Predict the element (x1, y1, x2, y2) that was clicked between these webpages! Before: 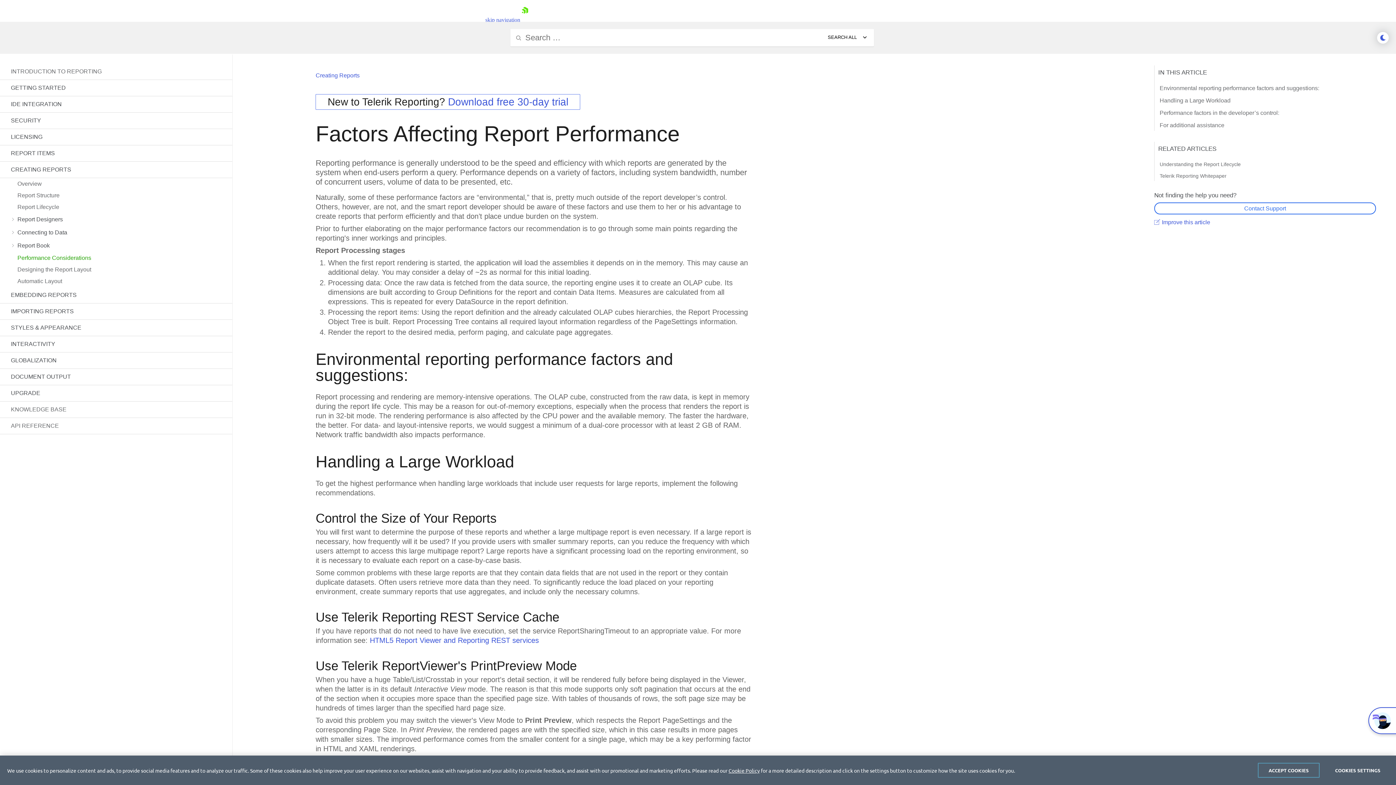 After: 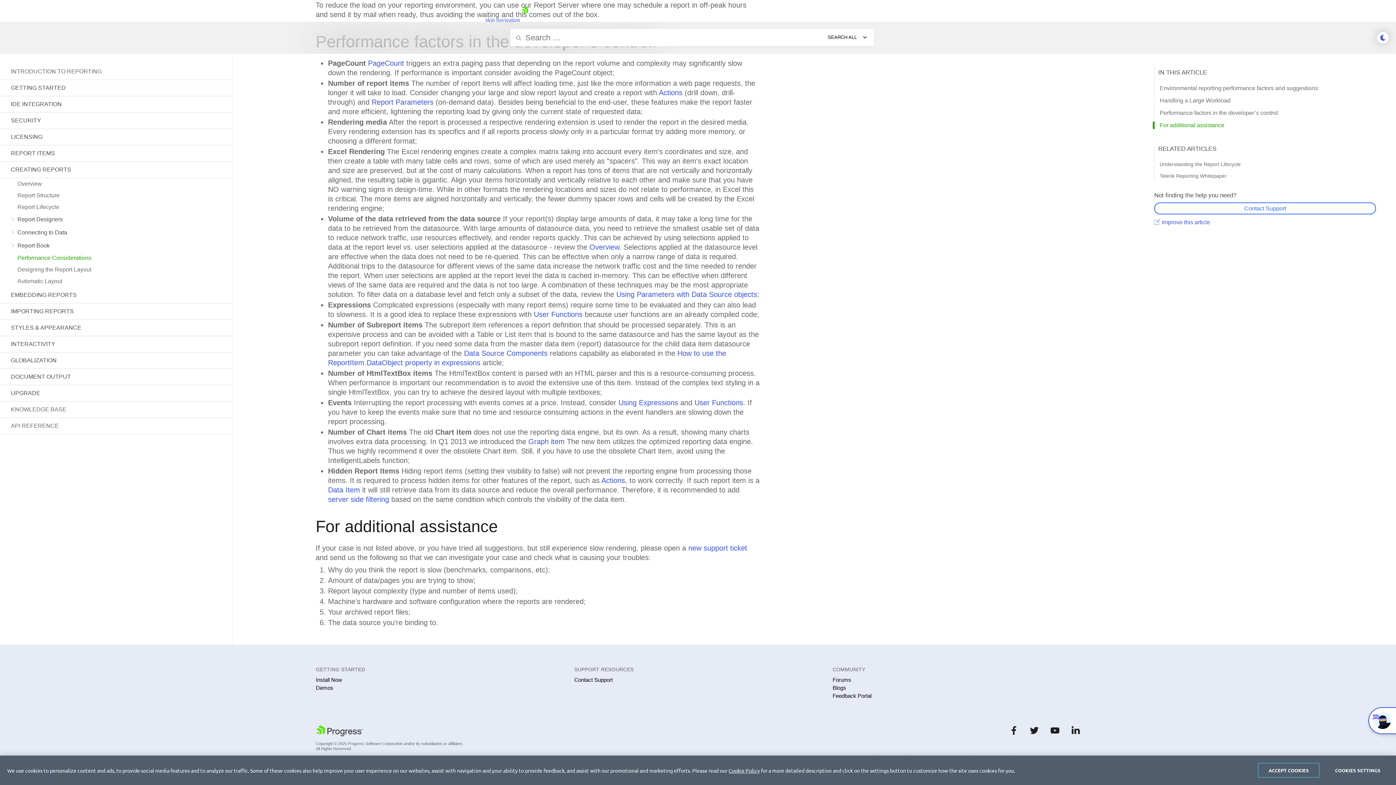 Action: bbox: (1153, 121, 1376, 129) label: For additional assistance